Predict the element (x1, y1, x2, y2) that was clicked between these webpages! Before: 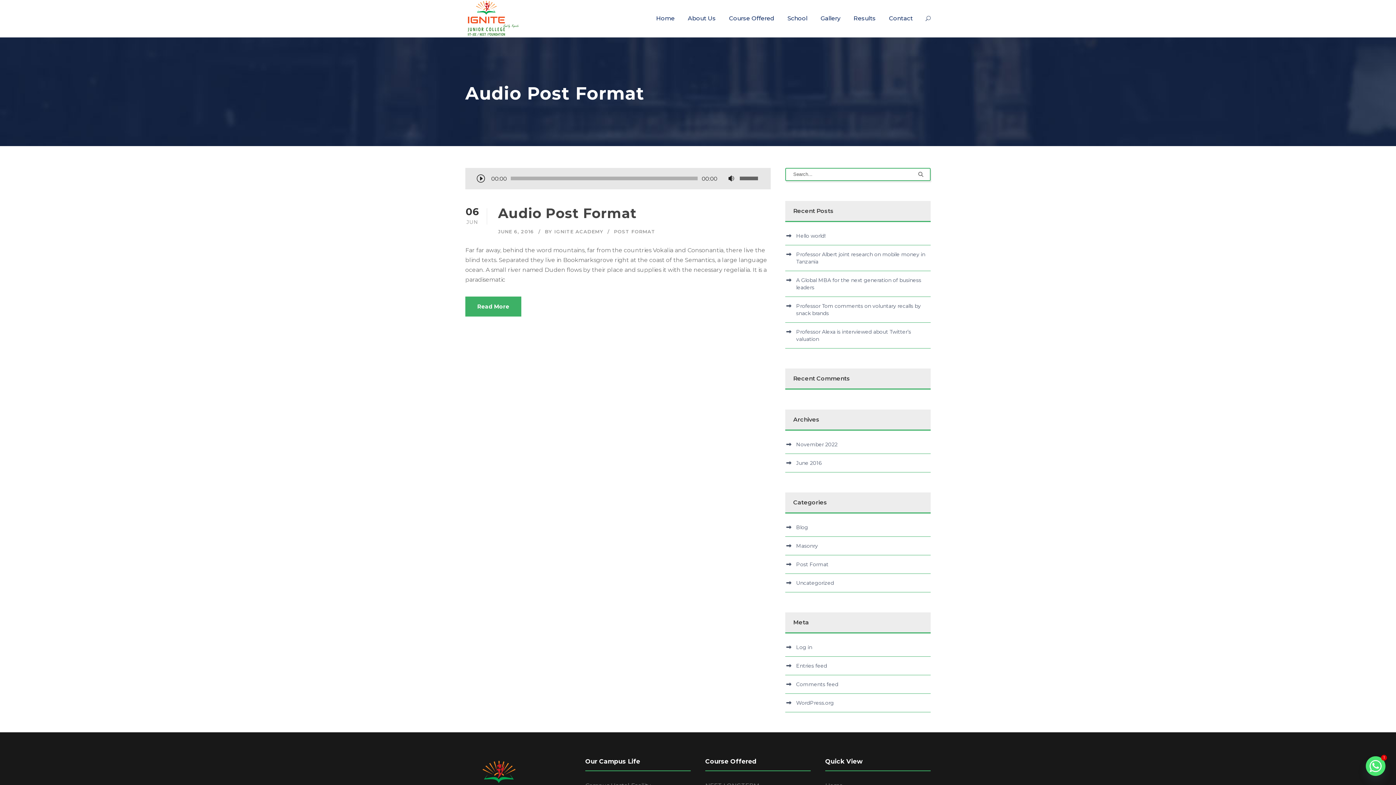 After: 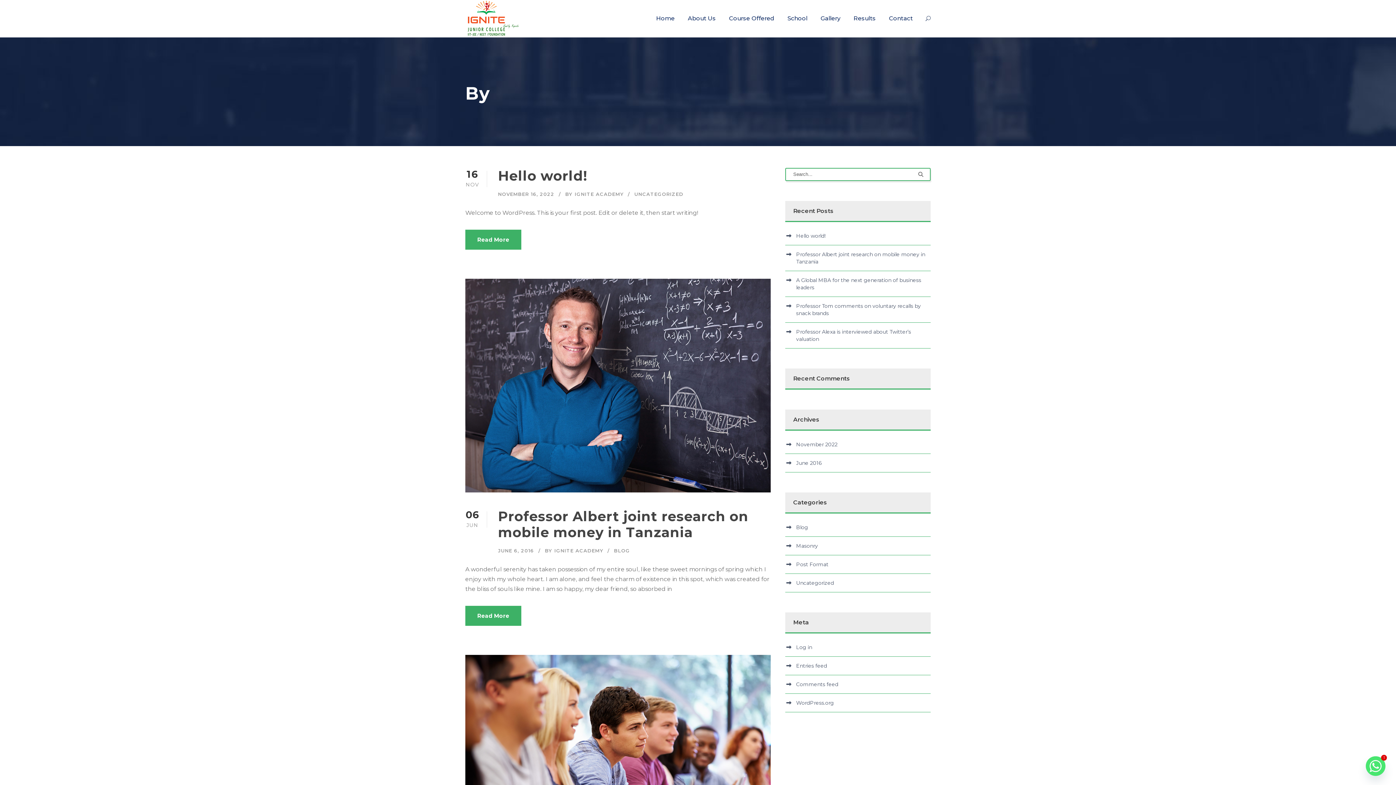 Action: bbox: (554, 228, 603, 234) label: IGNITE ACADEMY